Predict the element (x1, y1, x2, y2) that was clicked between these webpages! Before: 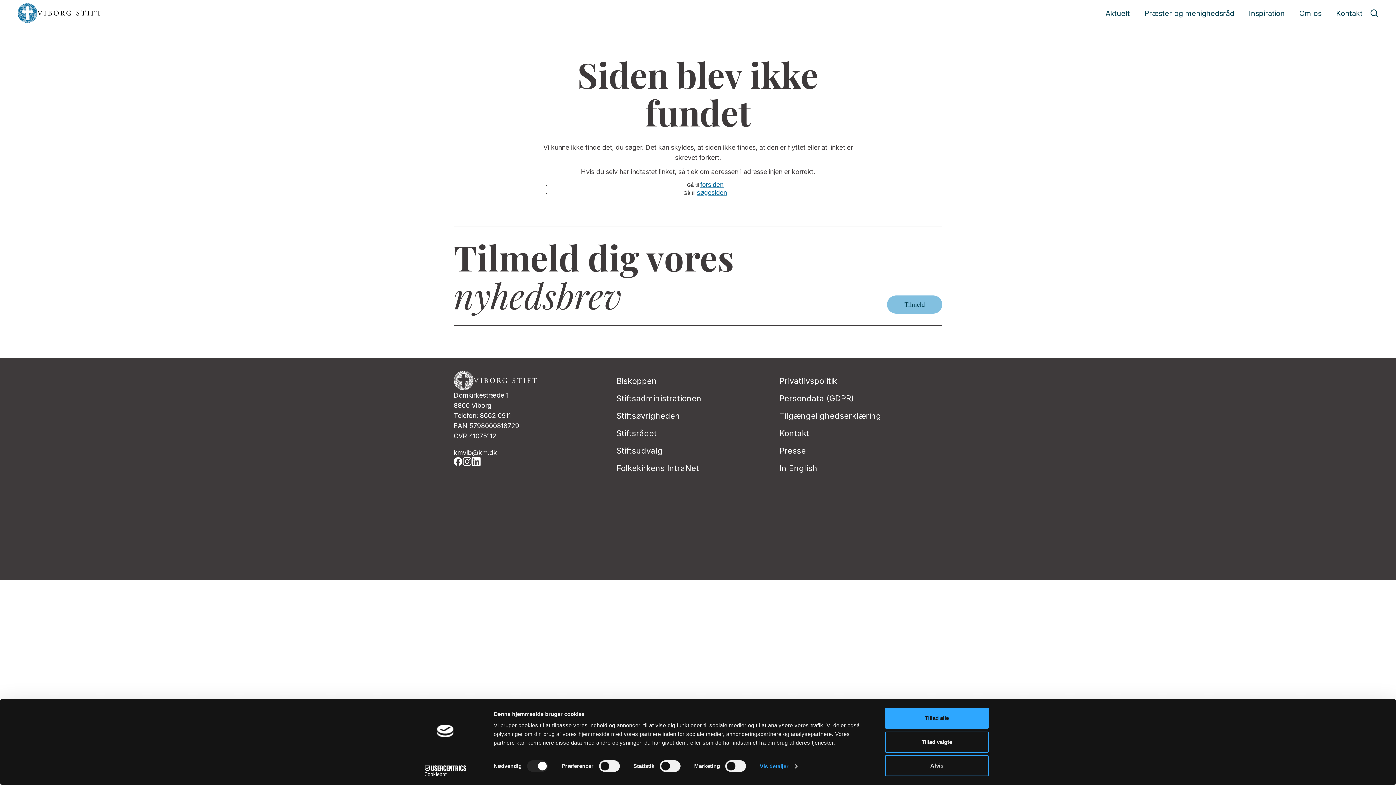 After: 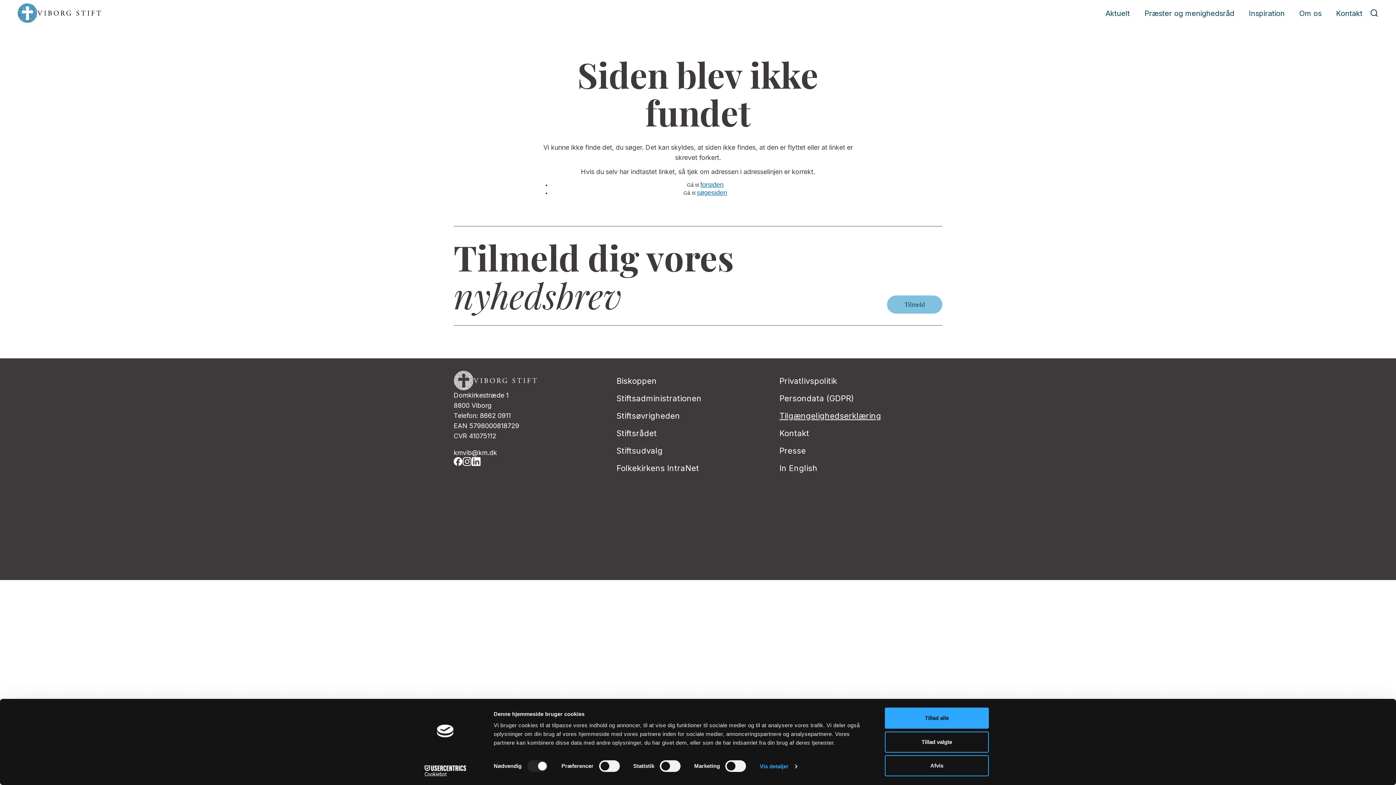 Action: bbox: (779, 411, 942, 420) label: Tilgængelighedserklæring